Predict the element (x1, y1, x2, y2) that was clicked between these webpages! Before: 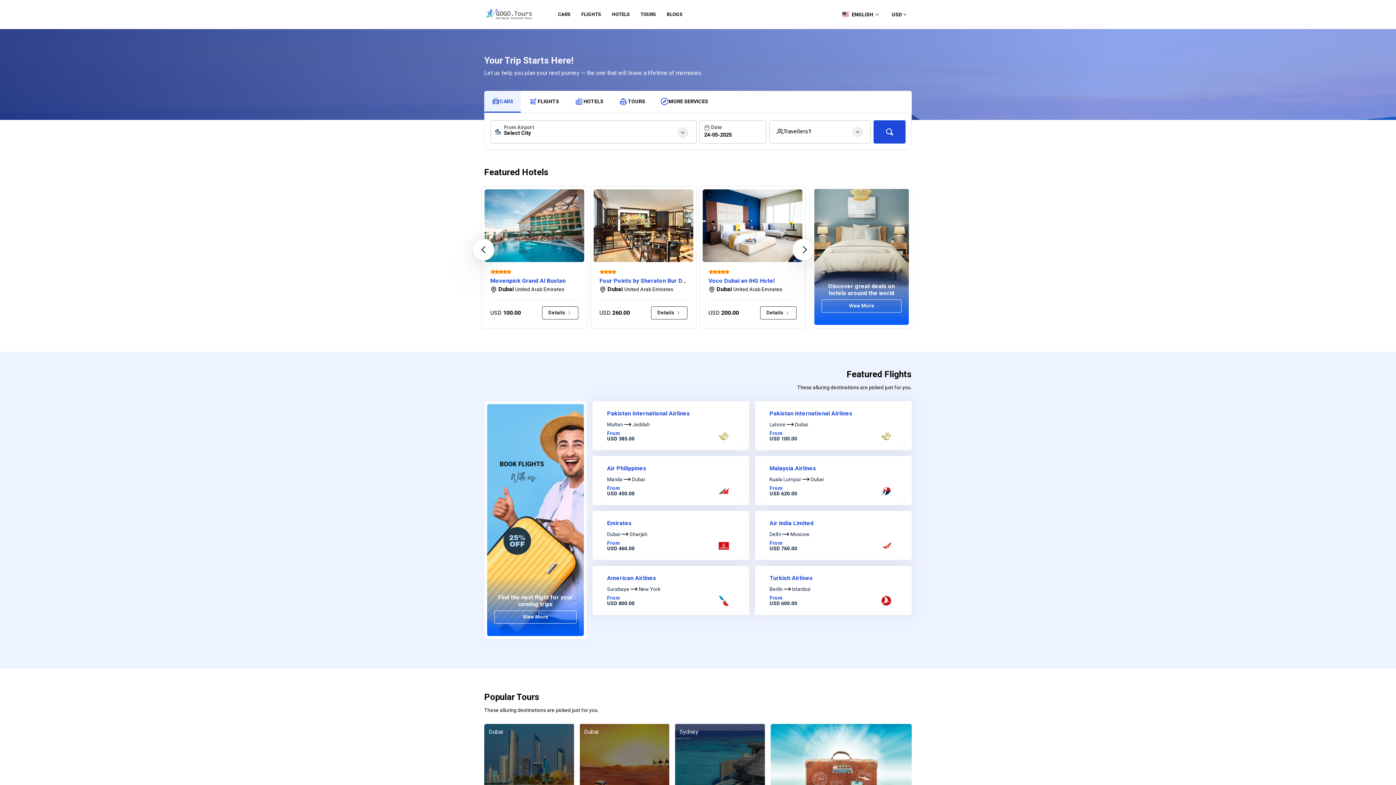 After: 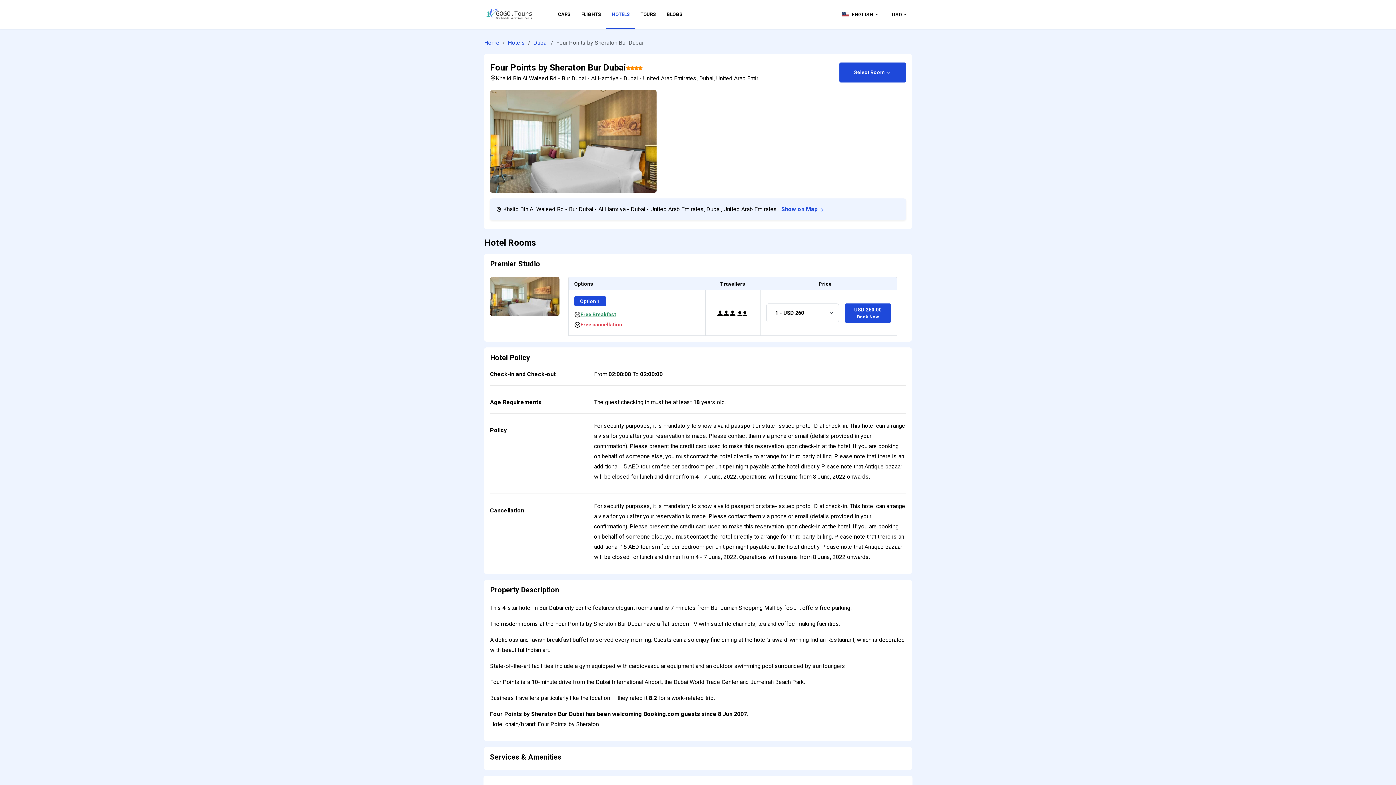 Action: label: Four Points by Sheraton Bur Dubai bbox: (599, 277, 693, 284)